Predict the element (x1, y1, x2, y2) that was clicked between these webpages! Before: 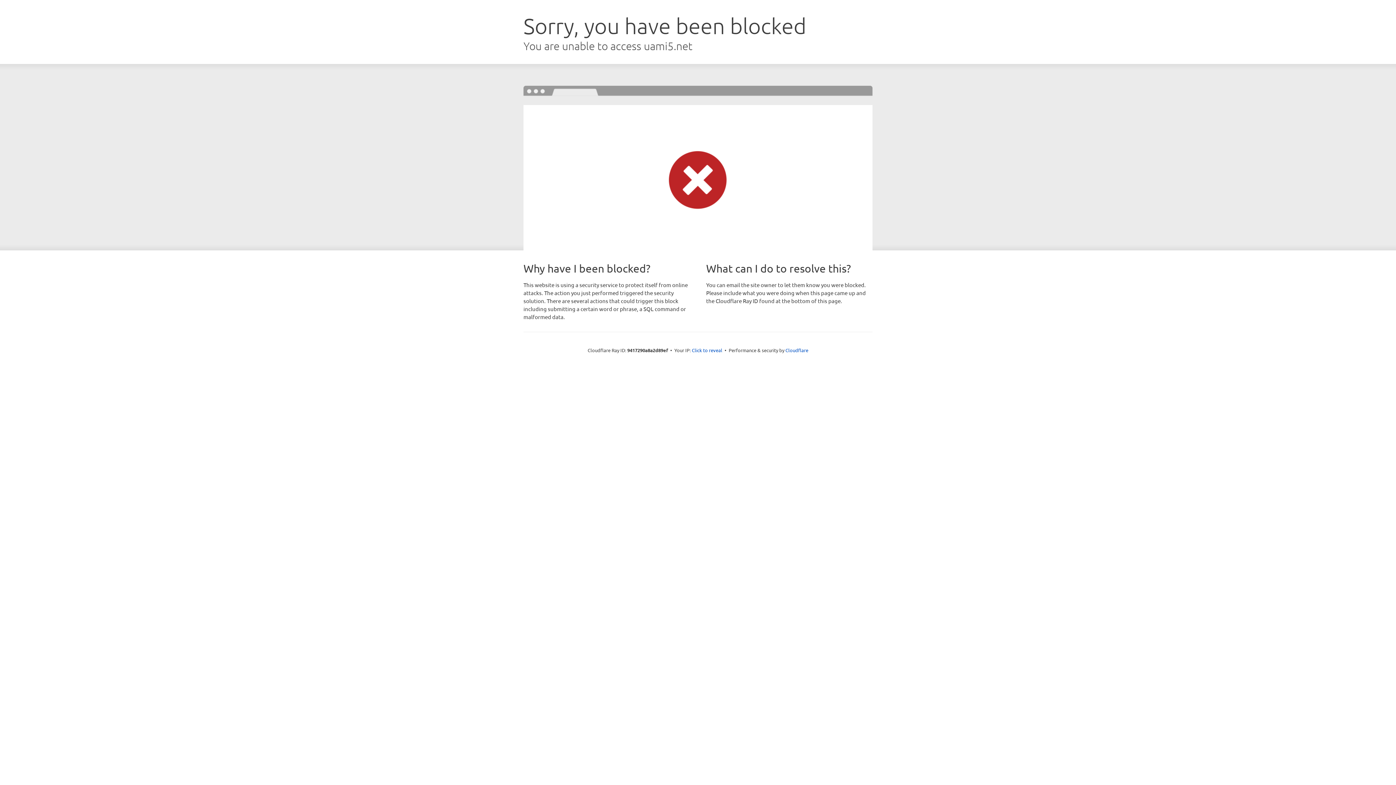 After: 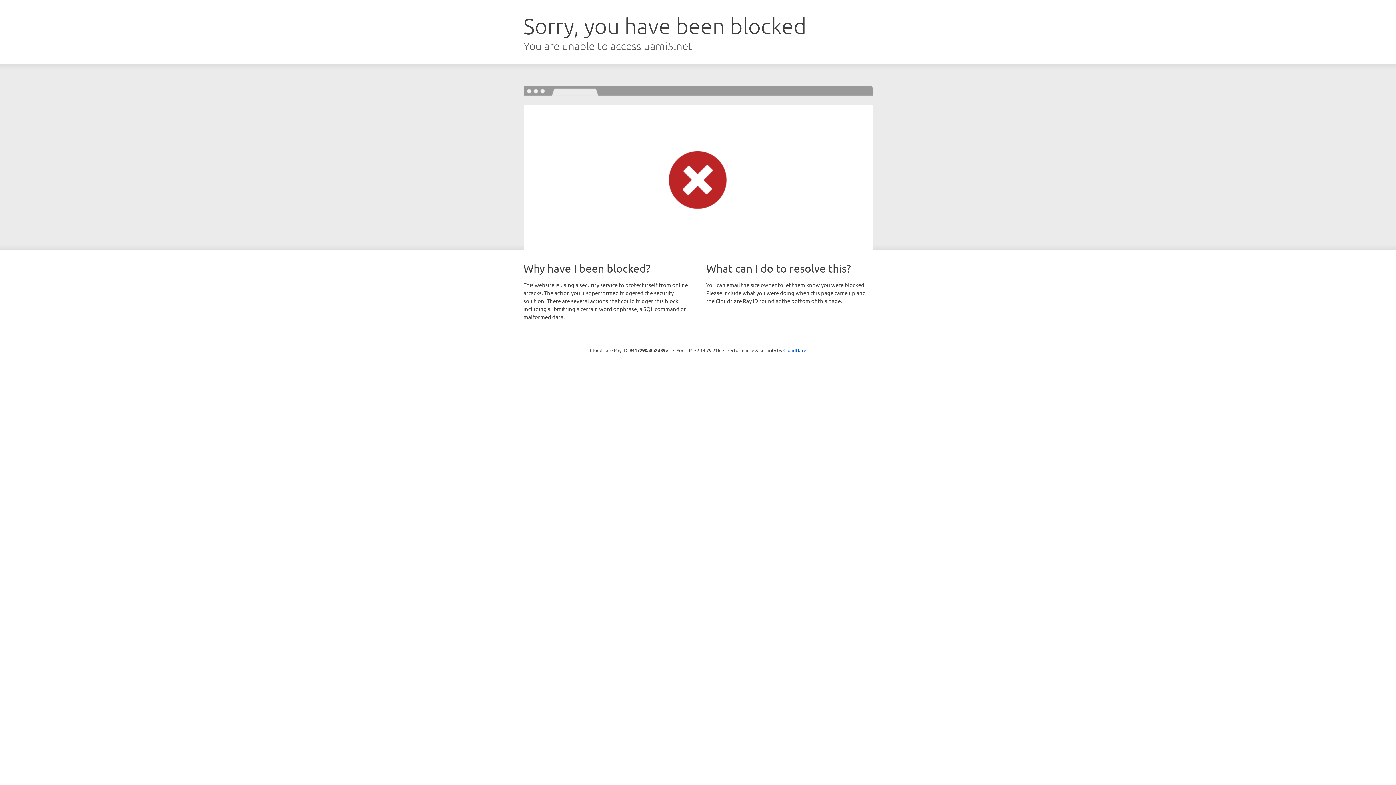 Action: label: Click to reveal bbox: (692, 346, 722, 353)